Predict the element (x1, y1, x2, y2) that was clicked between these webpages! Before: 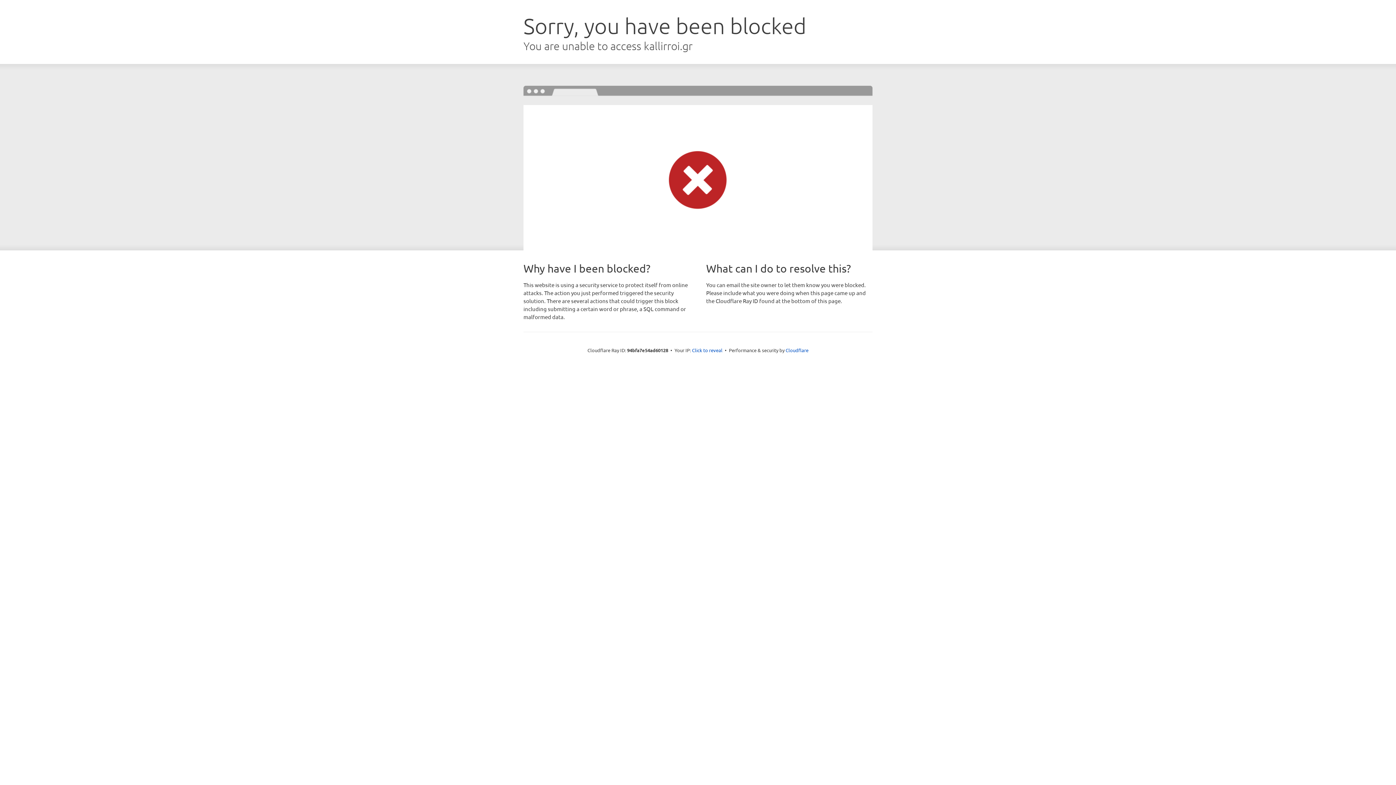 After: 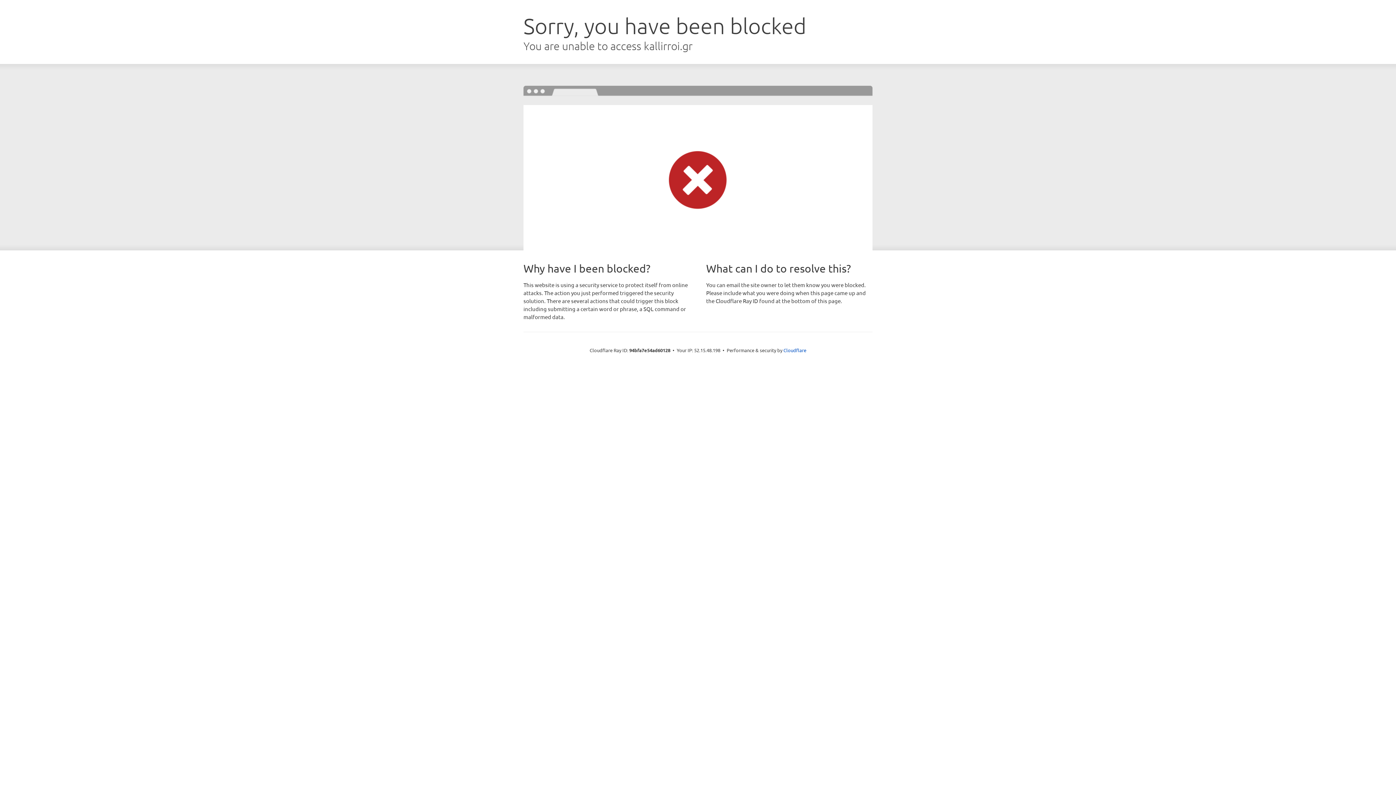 Action: bbox: (692, 346, 722, 353) label: Click to reveal